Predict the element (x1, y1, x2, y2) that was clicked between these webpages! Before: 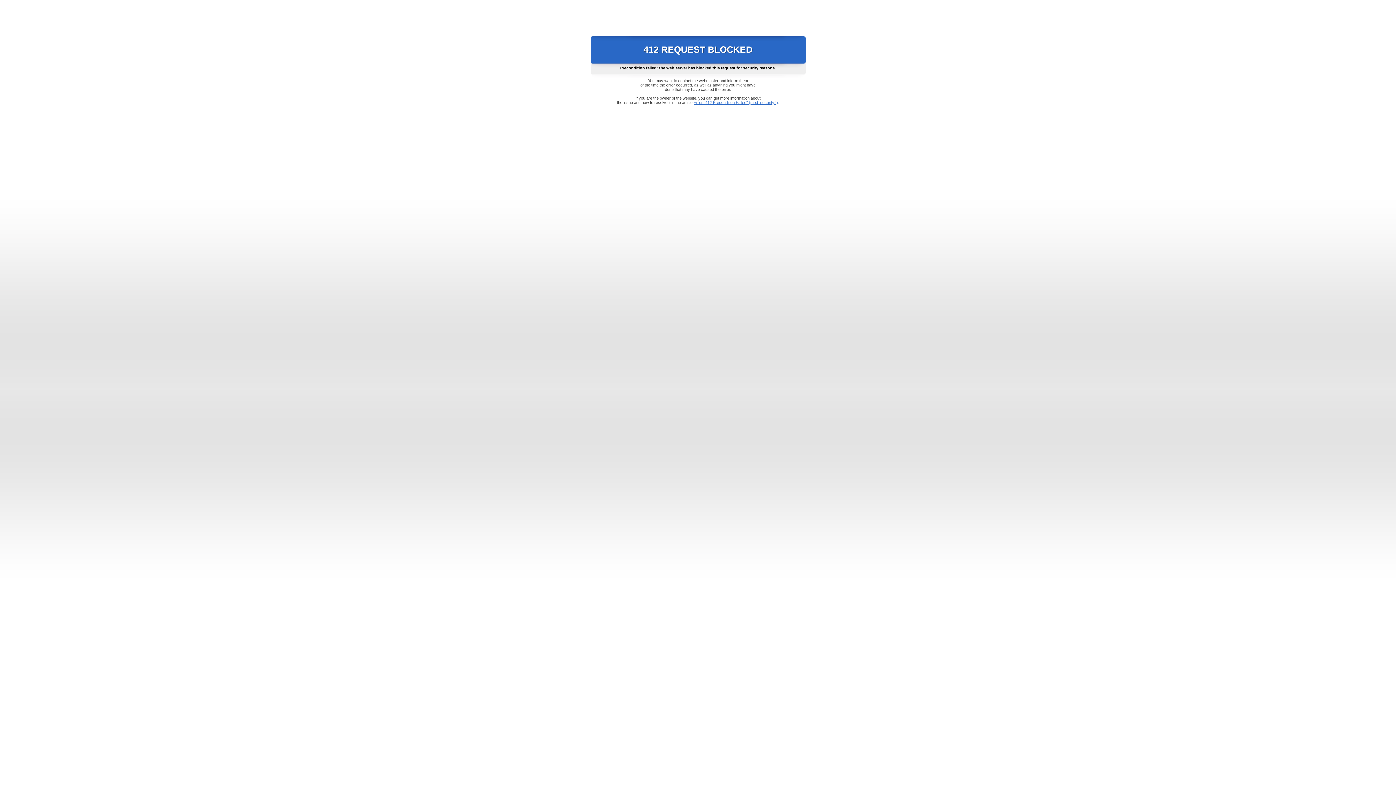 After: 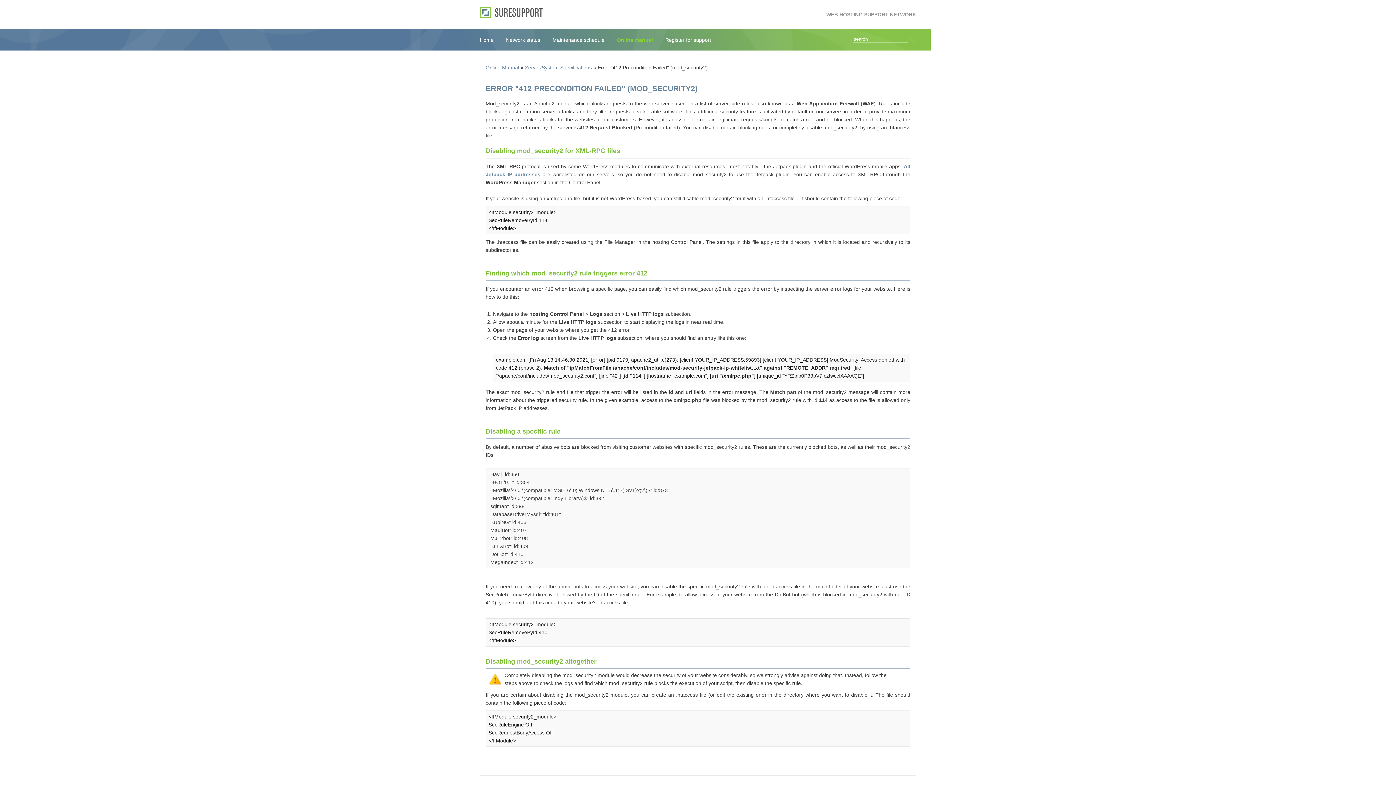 Action: bbox: (693, 100, 778, 104) label: Error "412 Precondition Failed" (mod_security2)